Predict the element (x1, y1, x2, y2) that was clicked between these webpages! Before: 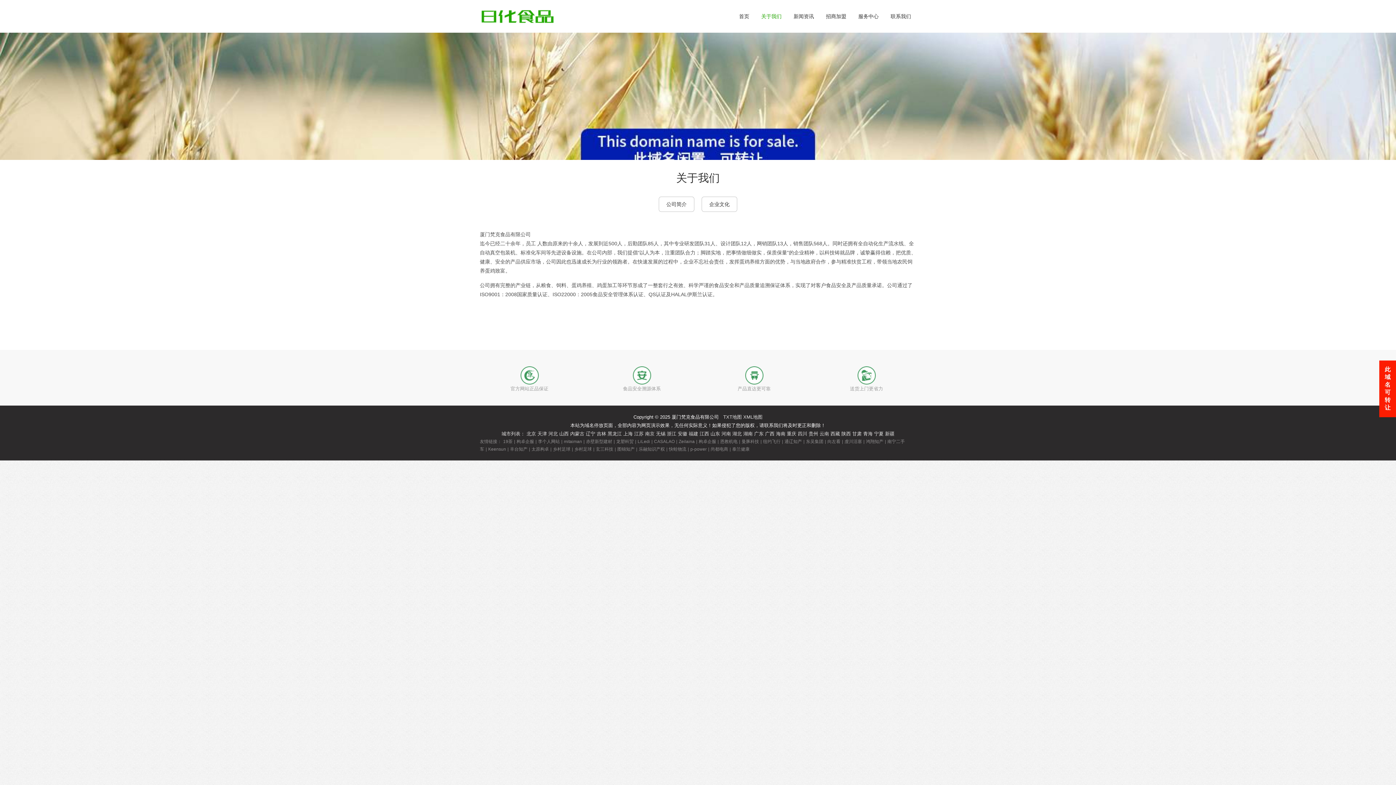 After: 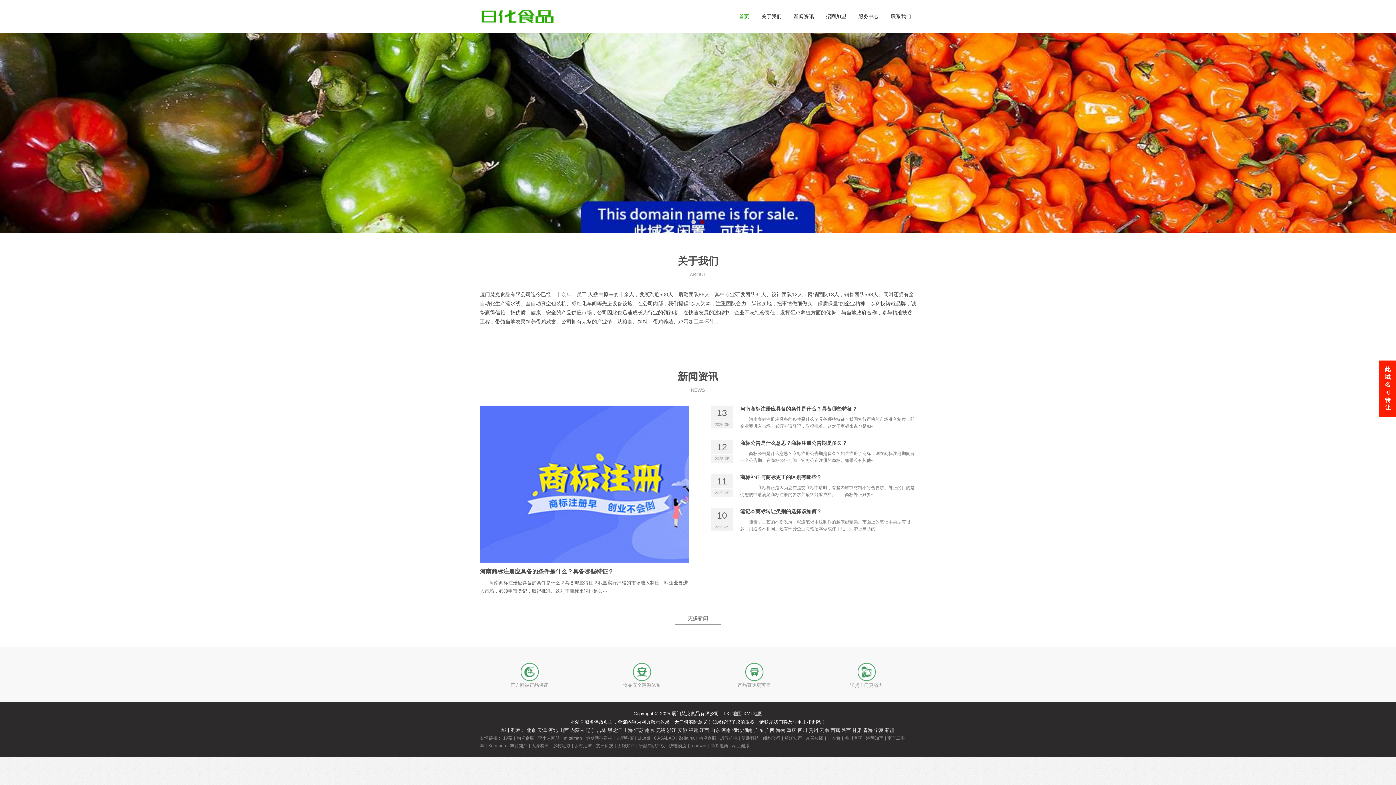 Action: bbox: (480, 5, 574, 27)